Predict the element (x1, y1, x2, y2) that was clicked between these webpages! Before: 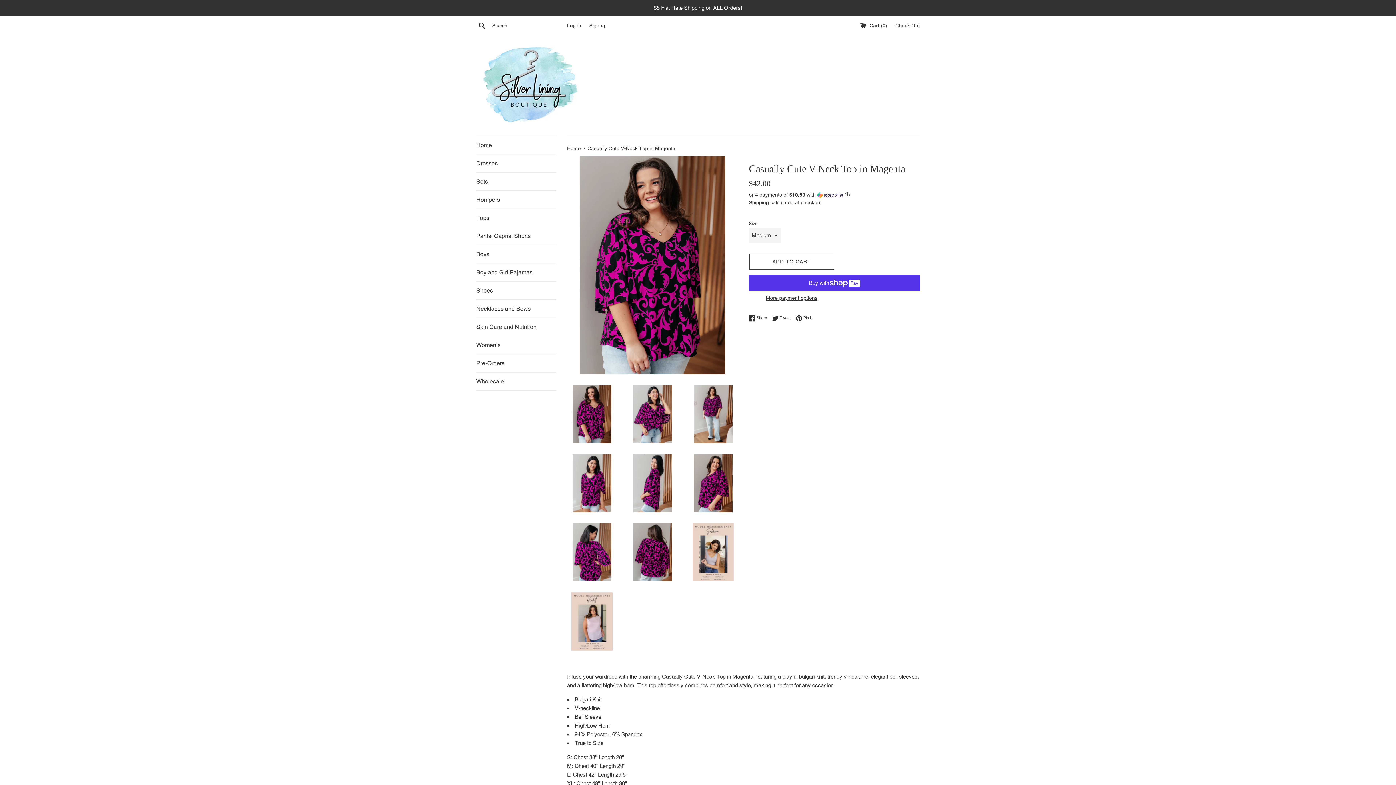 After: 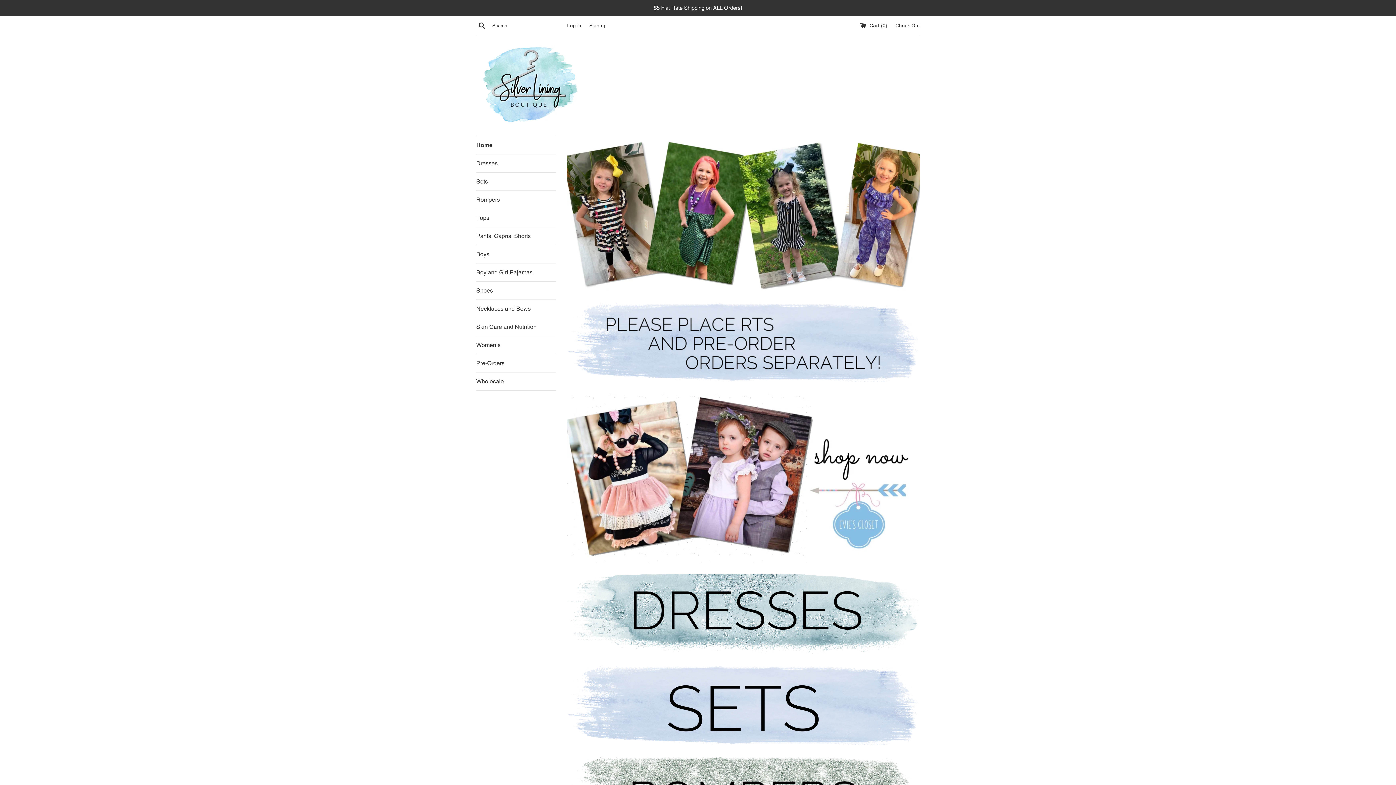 Action: bbox: (567, 145, 582, 151) label: Home 